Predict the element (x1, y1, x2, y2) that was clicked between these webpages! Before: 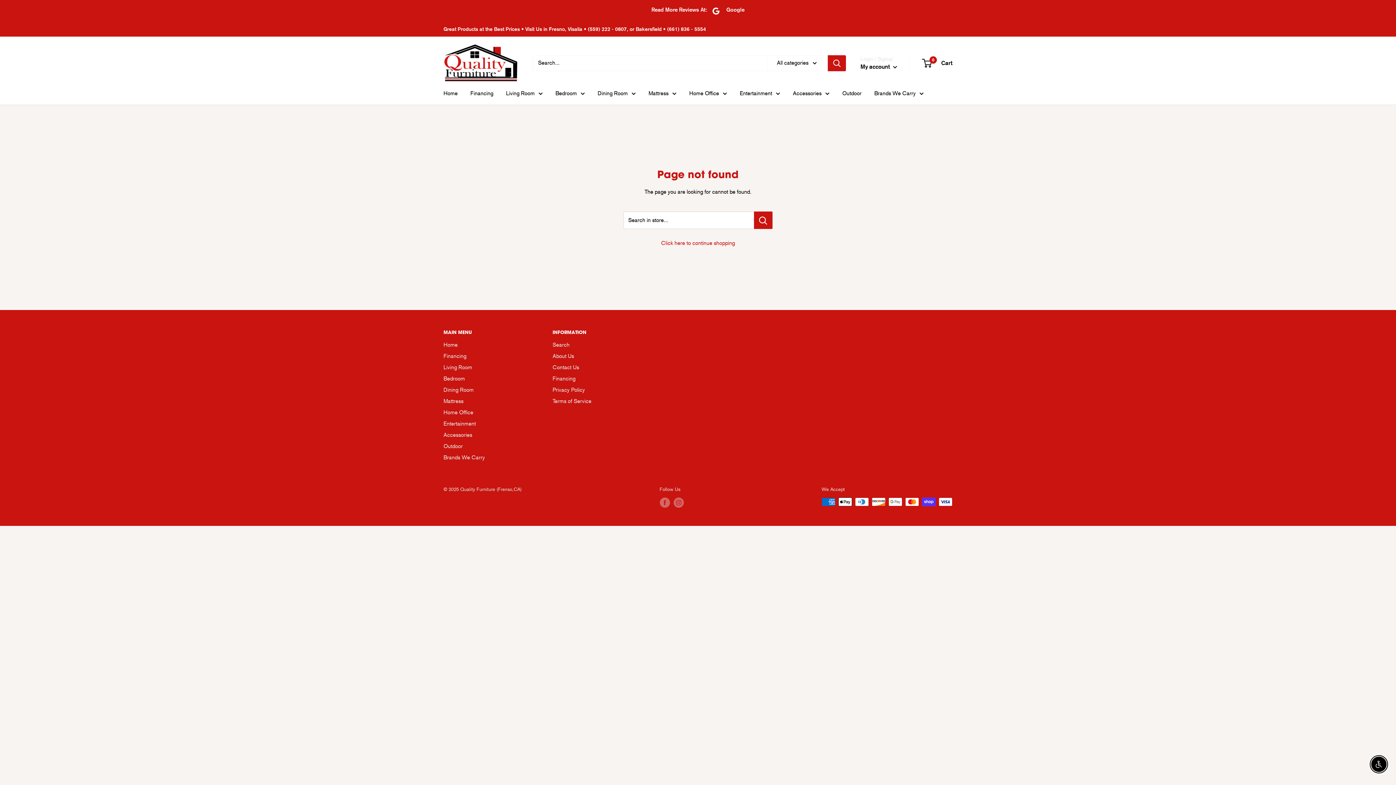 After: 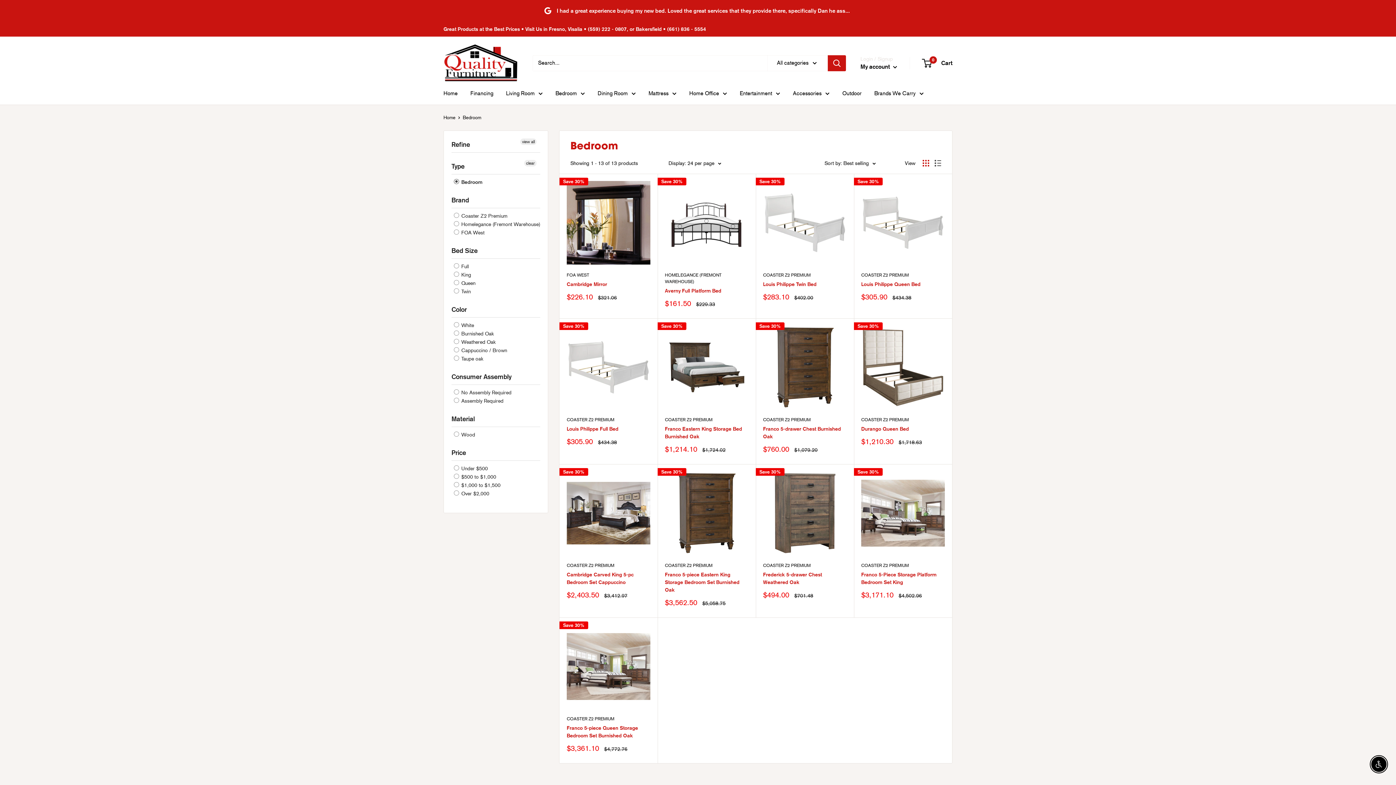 Action: bbox: (555, 88, 585, 98) label: Bedroom